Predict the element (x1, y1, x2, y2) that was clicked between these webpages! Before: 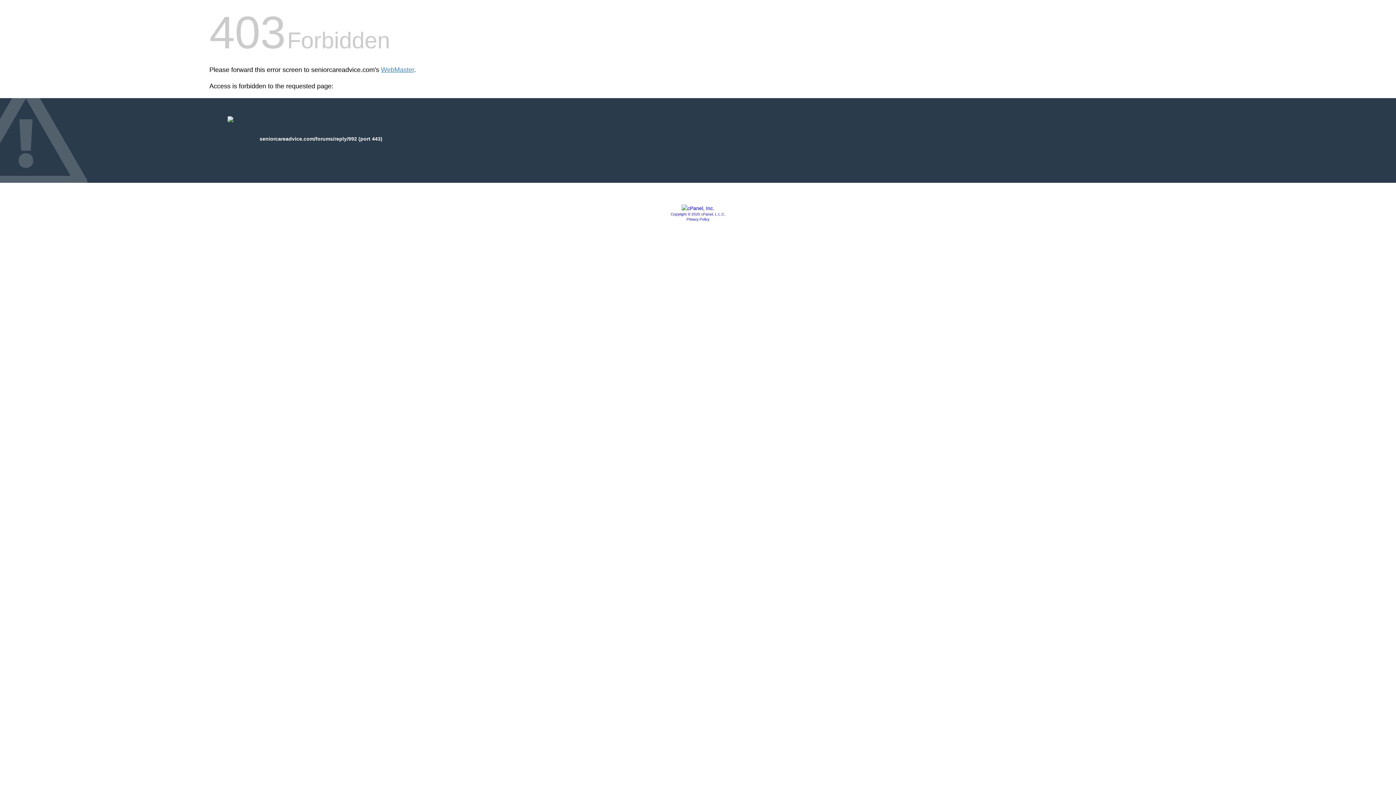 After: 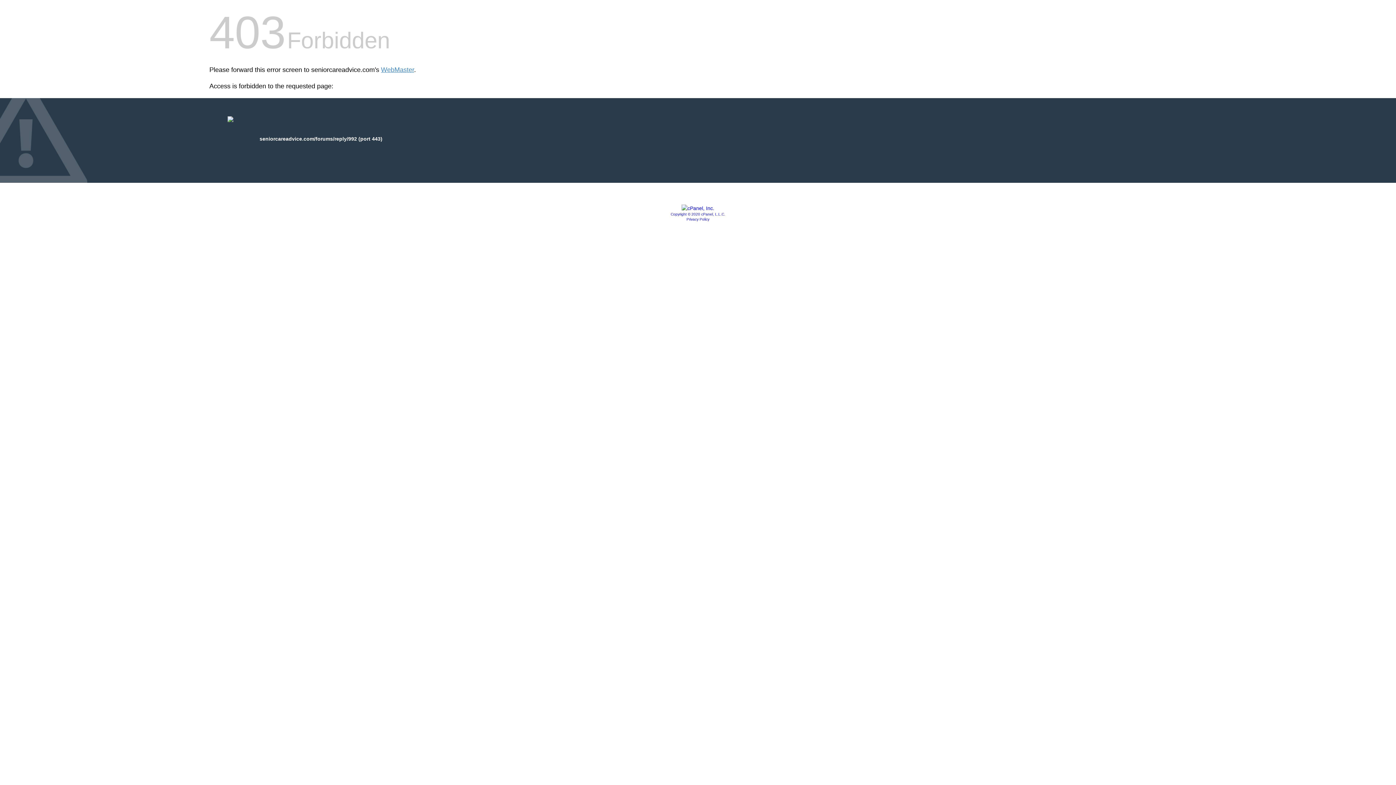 Action: bbox: (681, 205, 714, 211)